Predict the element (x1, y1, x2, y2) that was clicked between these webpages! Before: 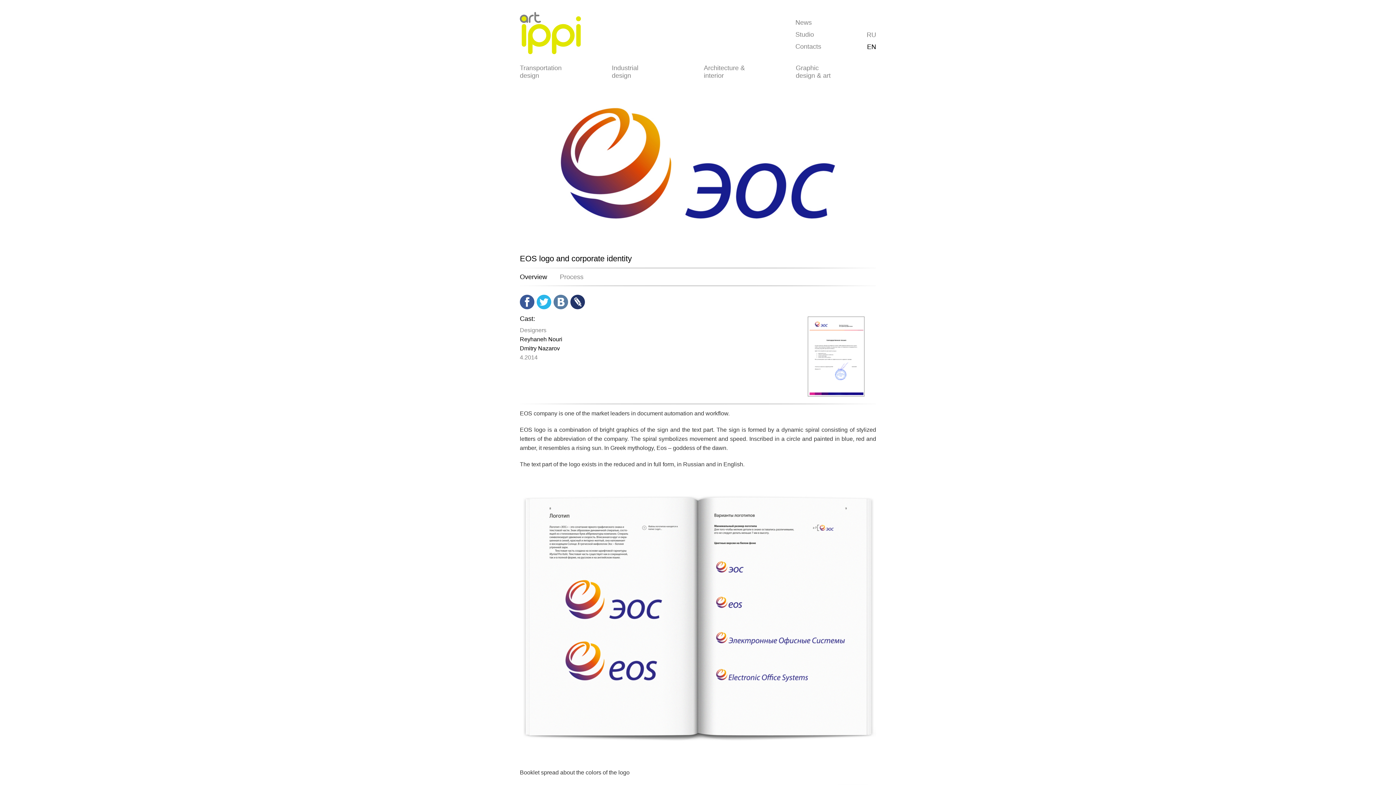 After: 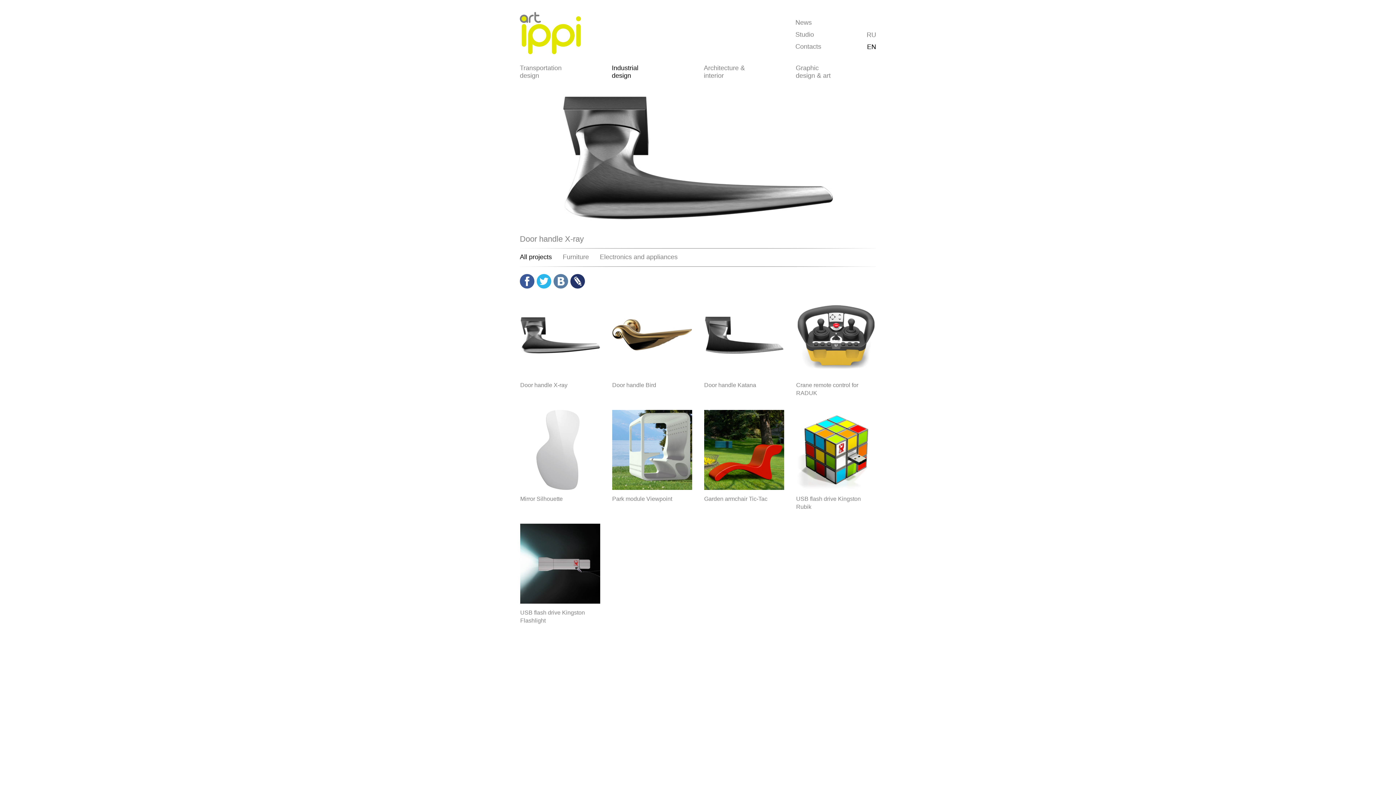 Action: label: Industrial design bbox: (612, 64, 654, 79)